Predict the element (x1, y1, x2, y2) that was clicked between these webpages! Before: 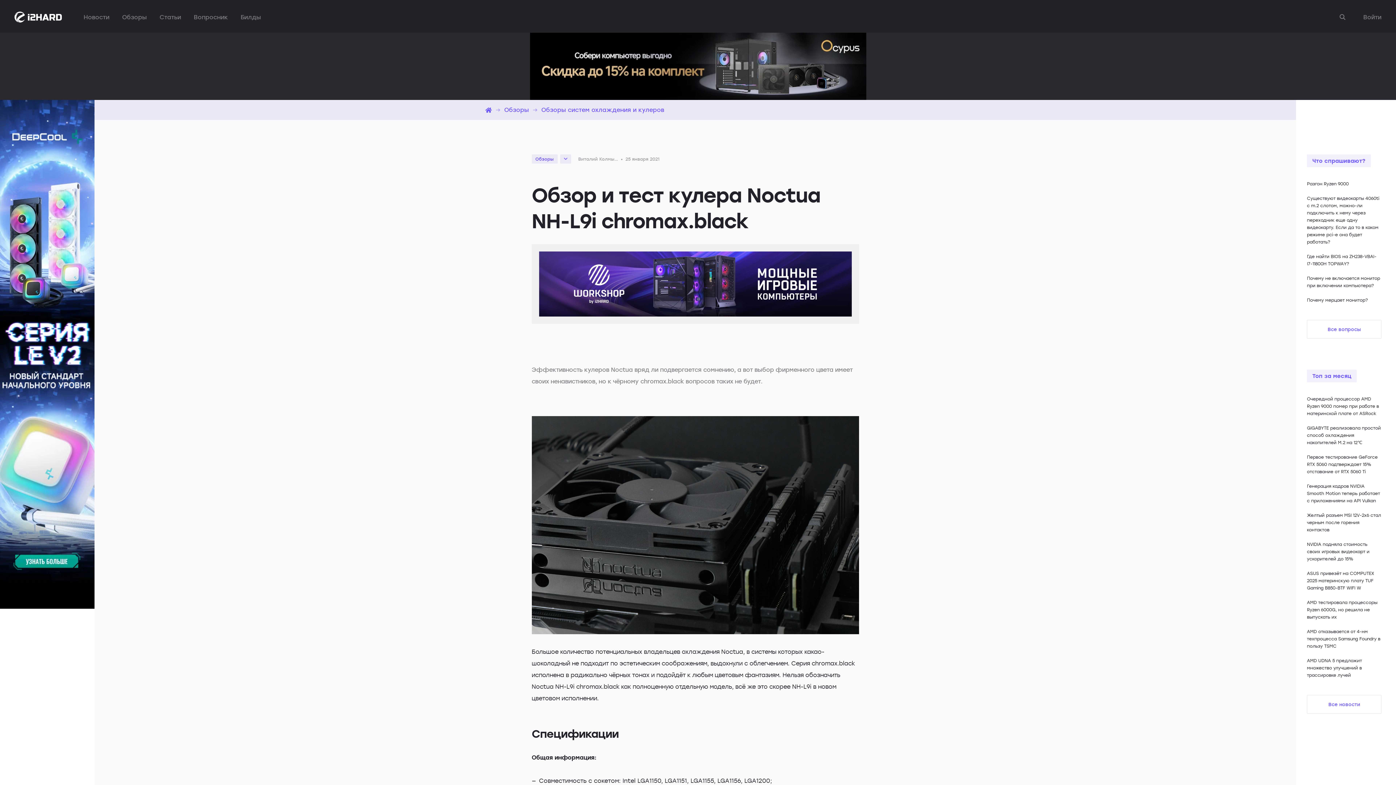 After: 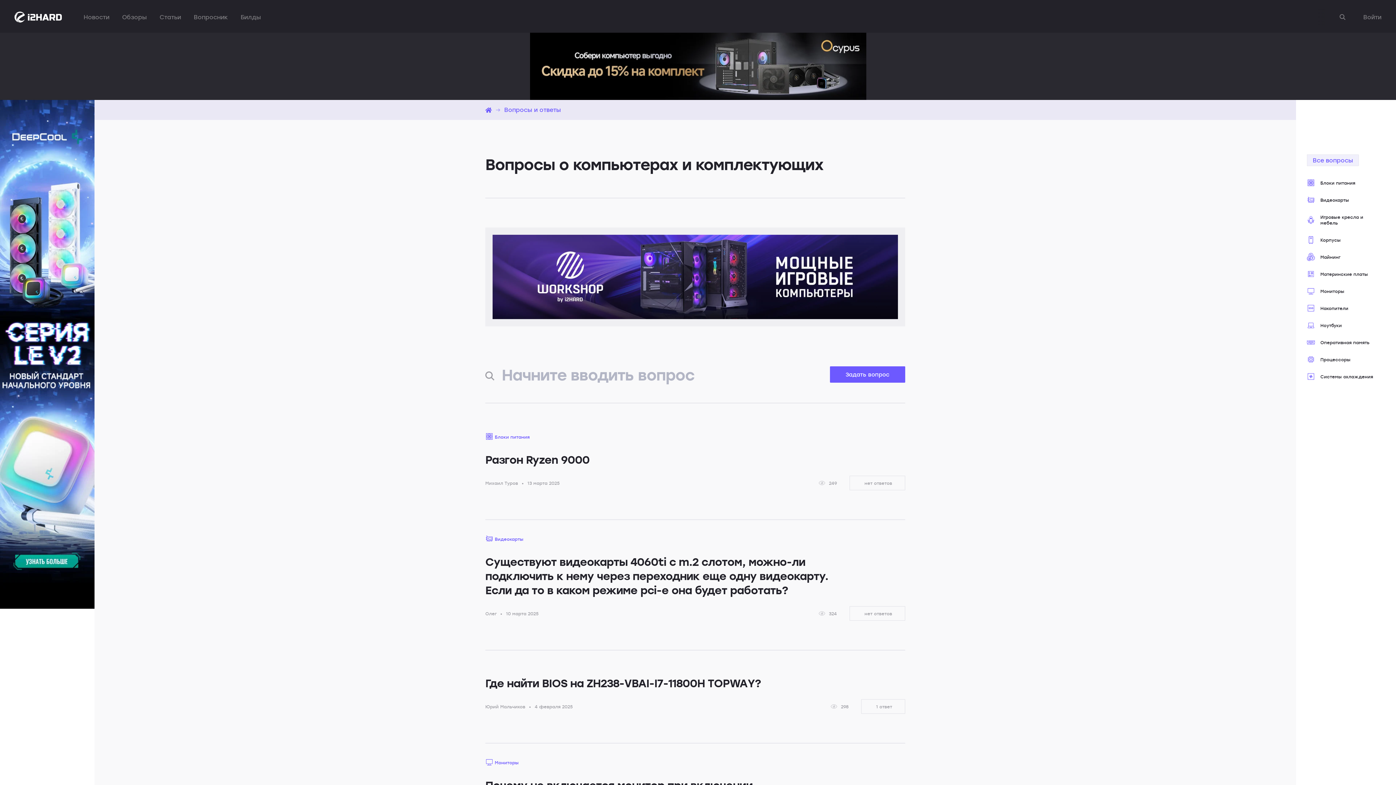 Action: bbox: (193, 13, 228, 21) label: Вопросник